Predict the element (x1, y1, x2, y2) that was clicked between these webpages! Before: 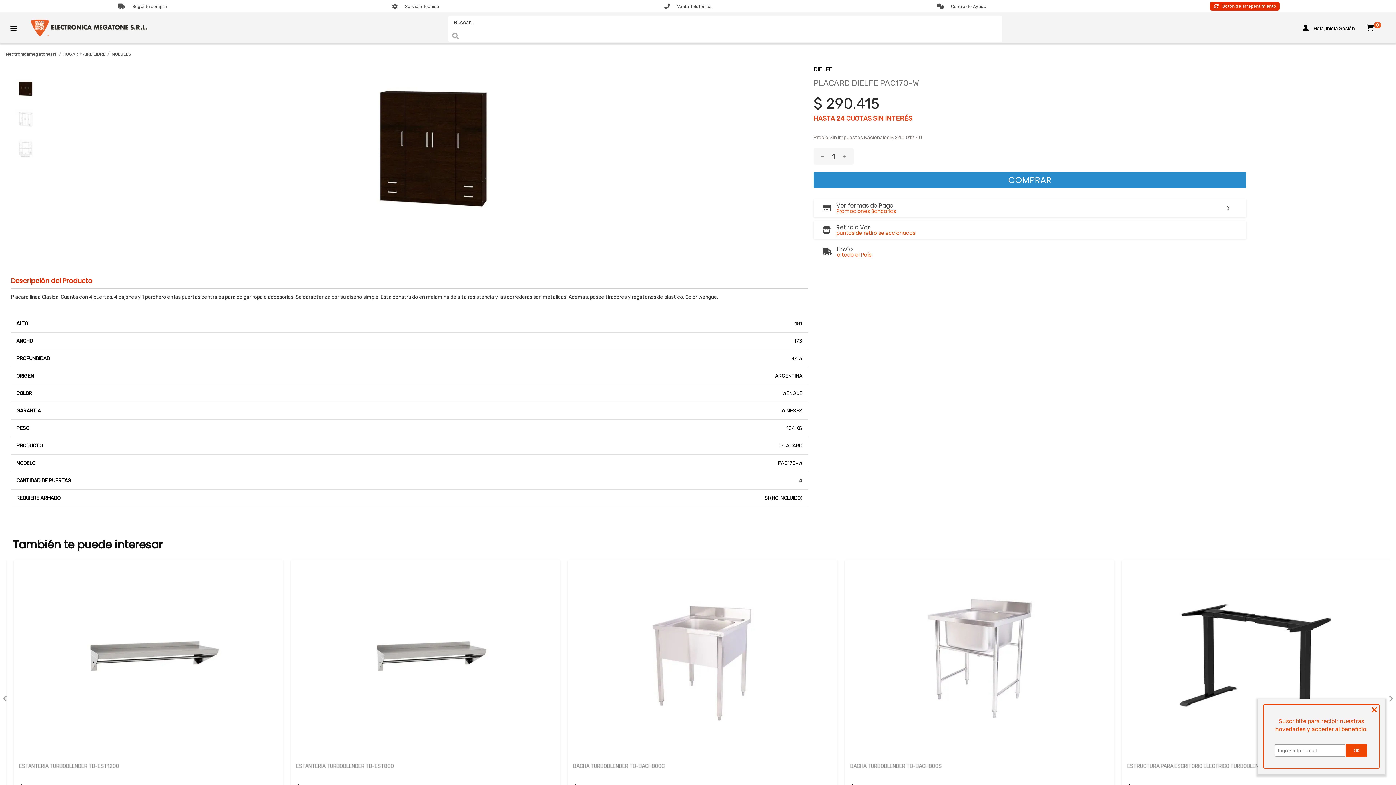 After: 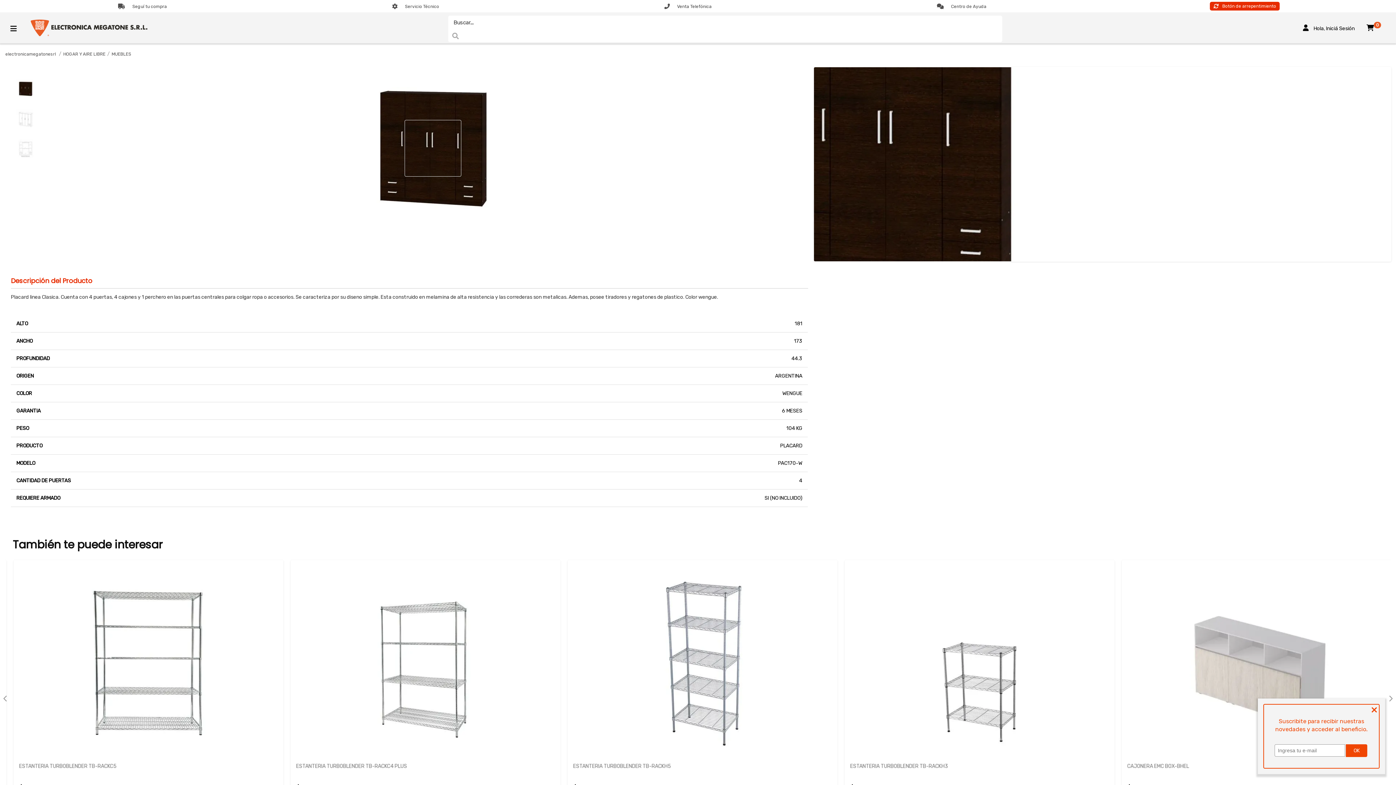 Action: bbox: (218, 67, 648, 230)